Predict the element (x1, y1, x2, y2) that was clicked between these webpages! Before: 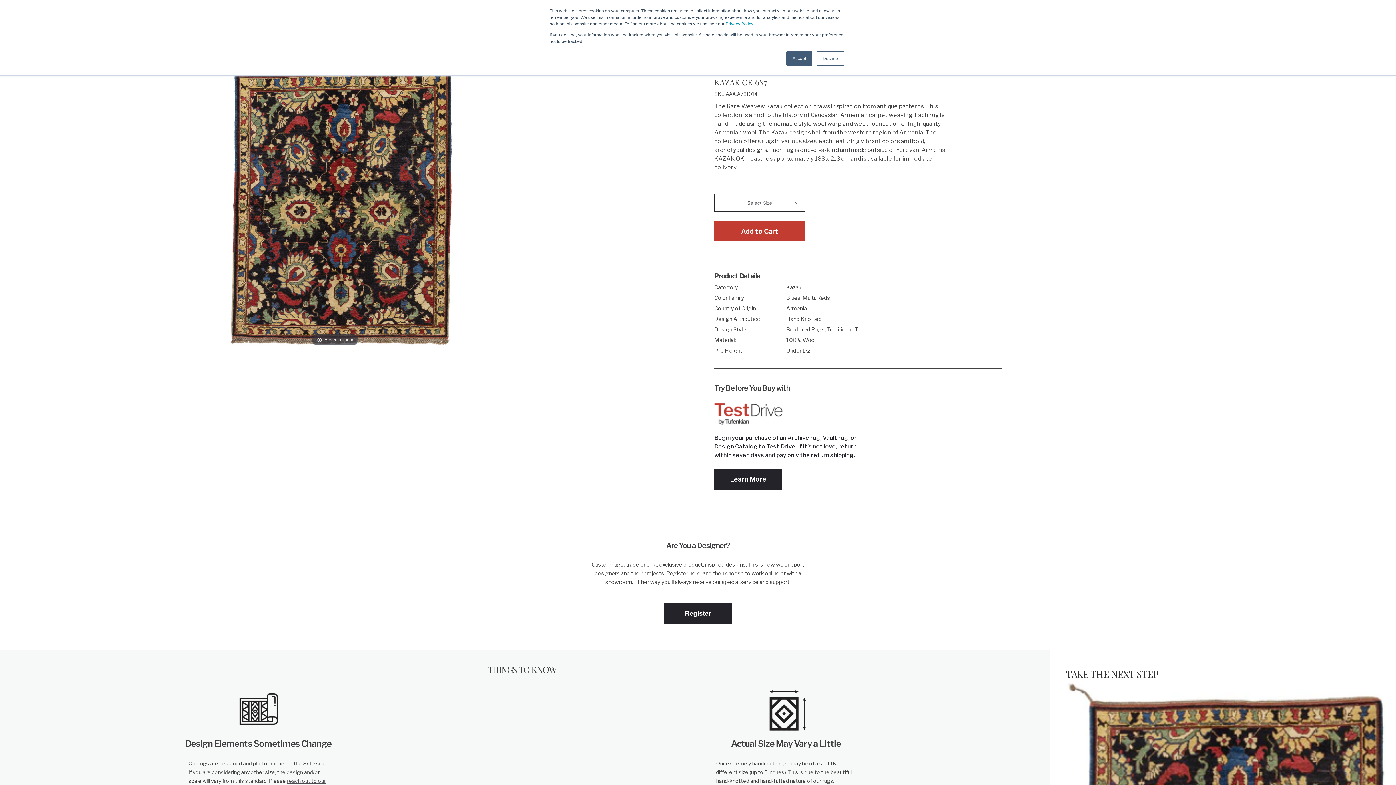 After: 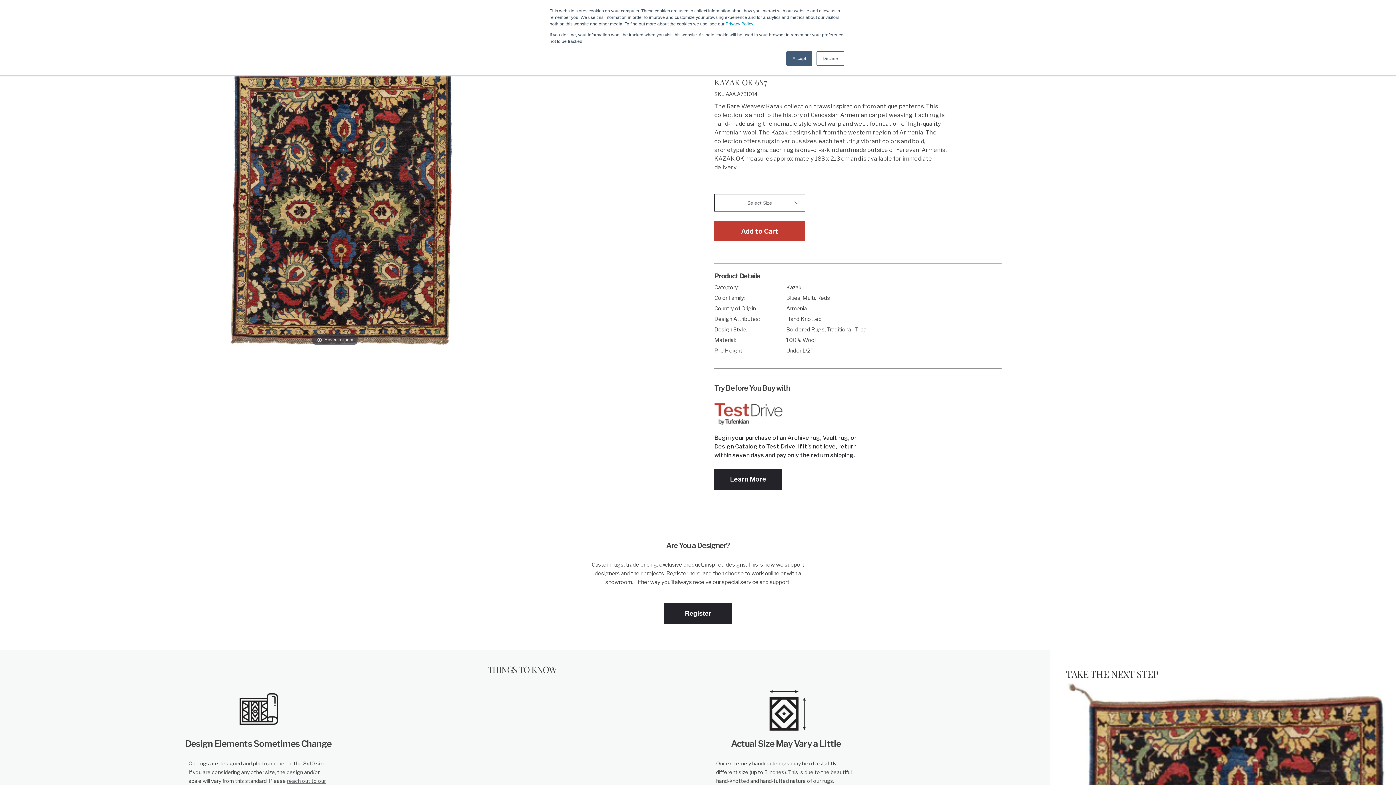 Action: label: Privacy Policy bbox: (725, 21, 753, 26)